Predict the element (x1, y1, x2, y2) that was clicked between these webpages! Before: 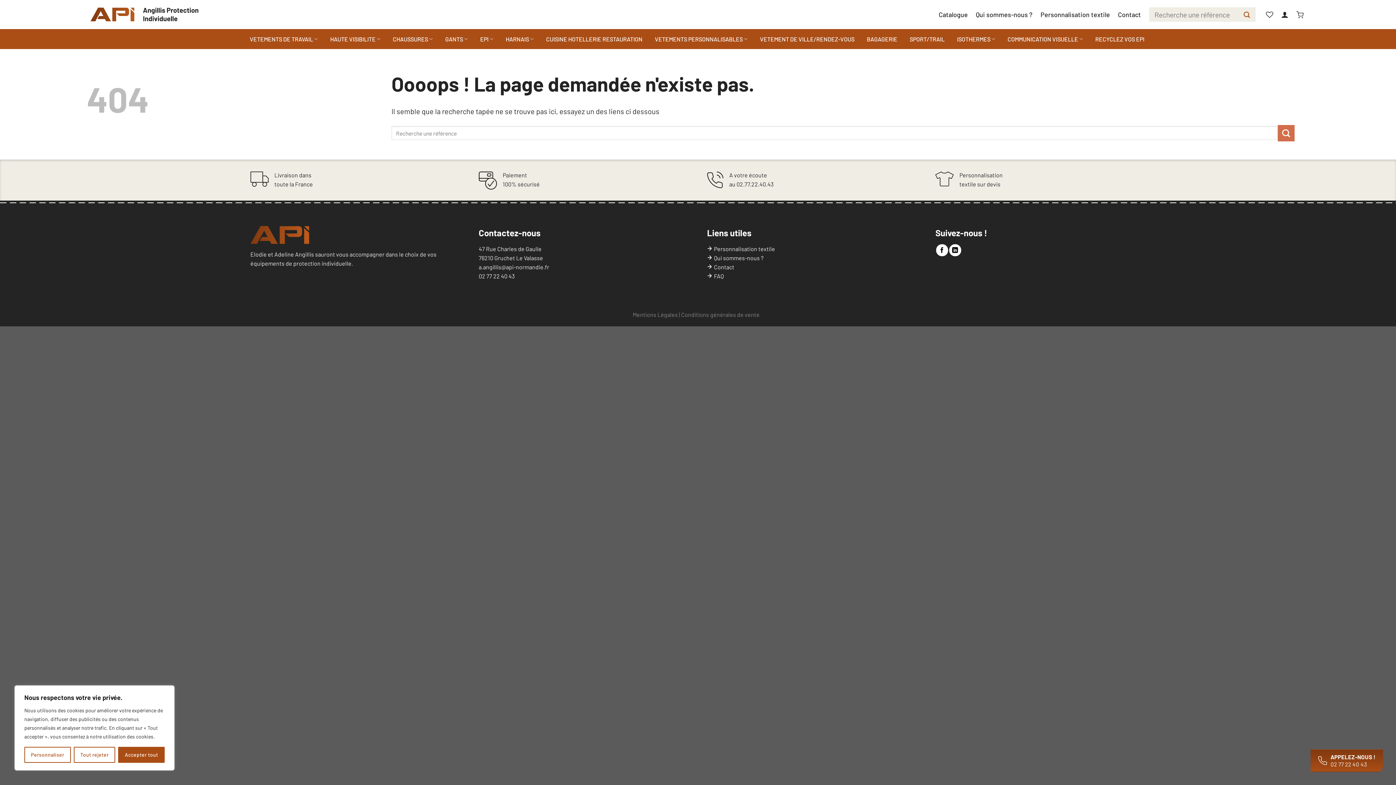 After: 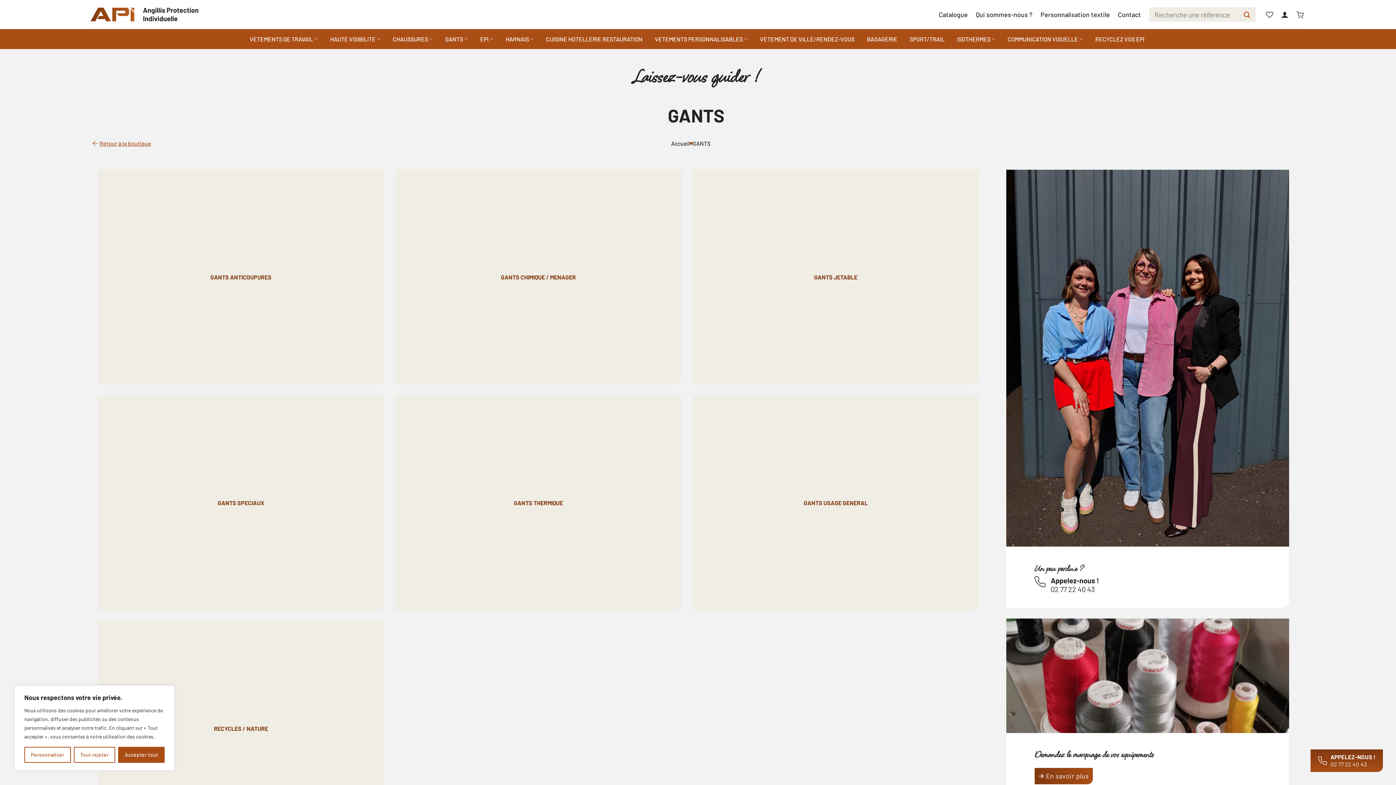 Action: bbox: (445, 32, 467, 46) label: GANTS